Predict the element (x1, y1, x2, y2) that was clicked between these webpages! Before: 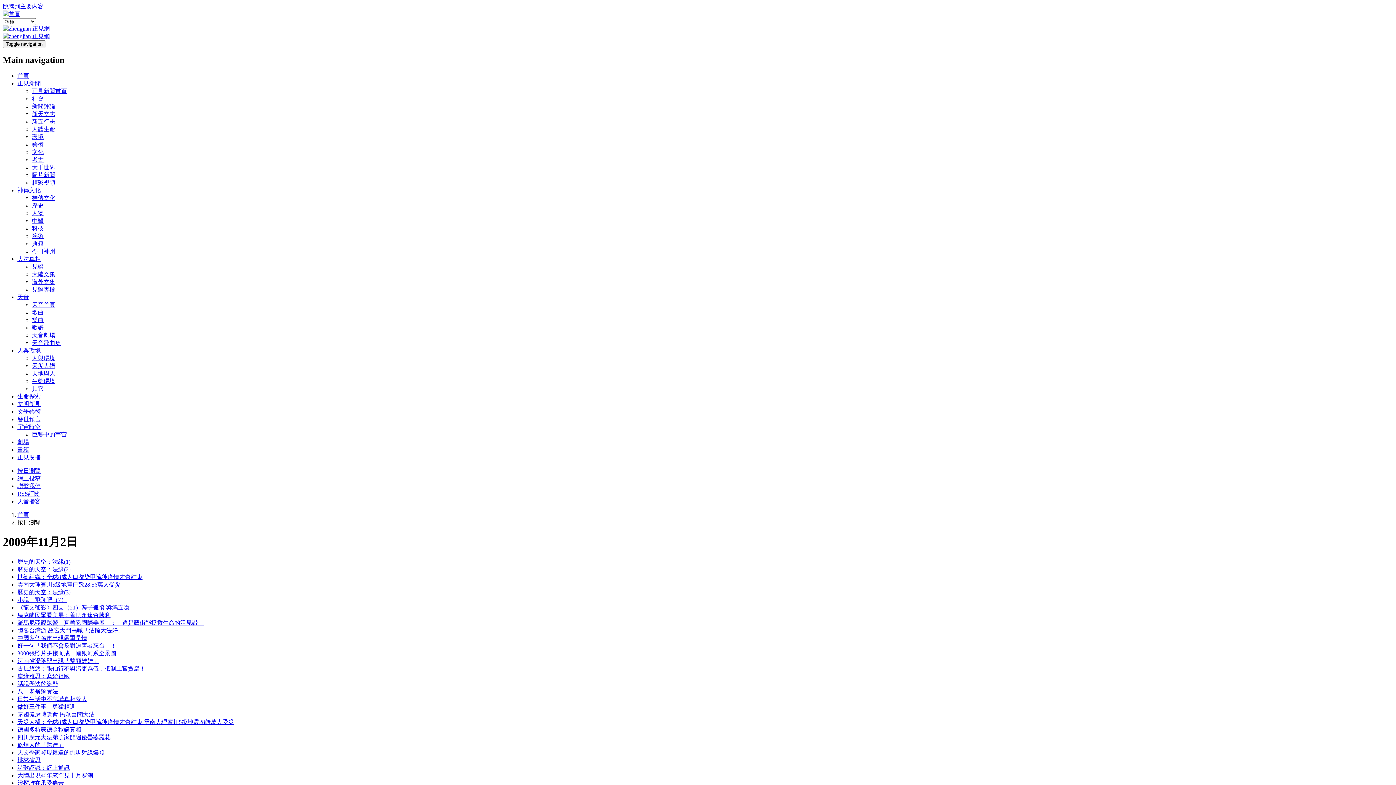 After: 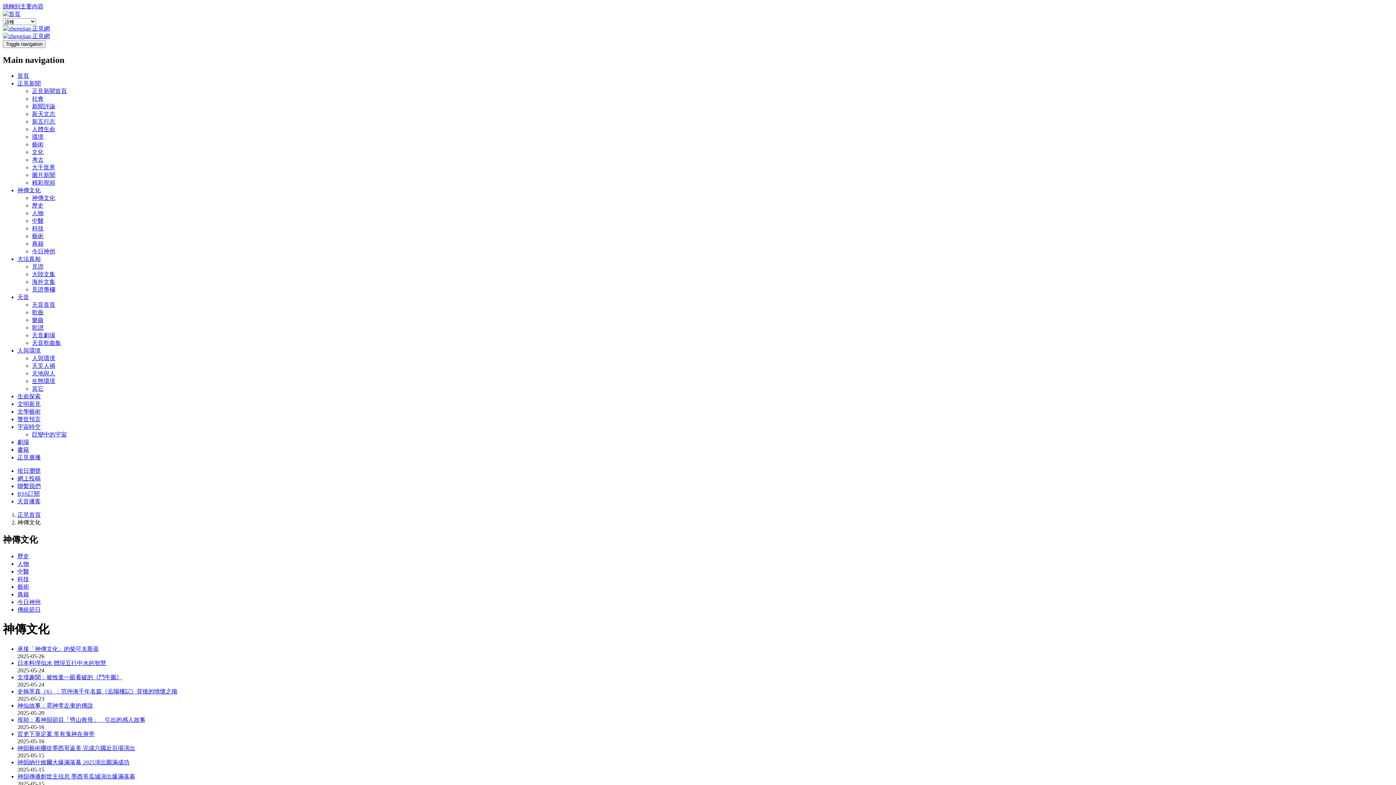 Action: label: 神傳文化 bbox: (32, 194, 55, 201)